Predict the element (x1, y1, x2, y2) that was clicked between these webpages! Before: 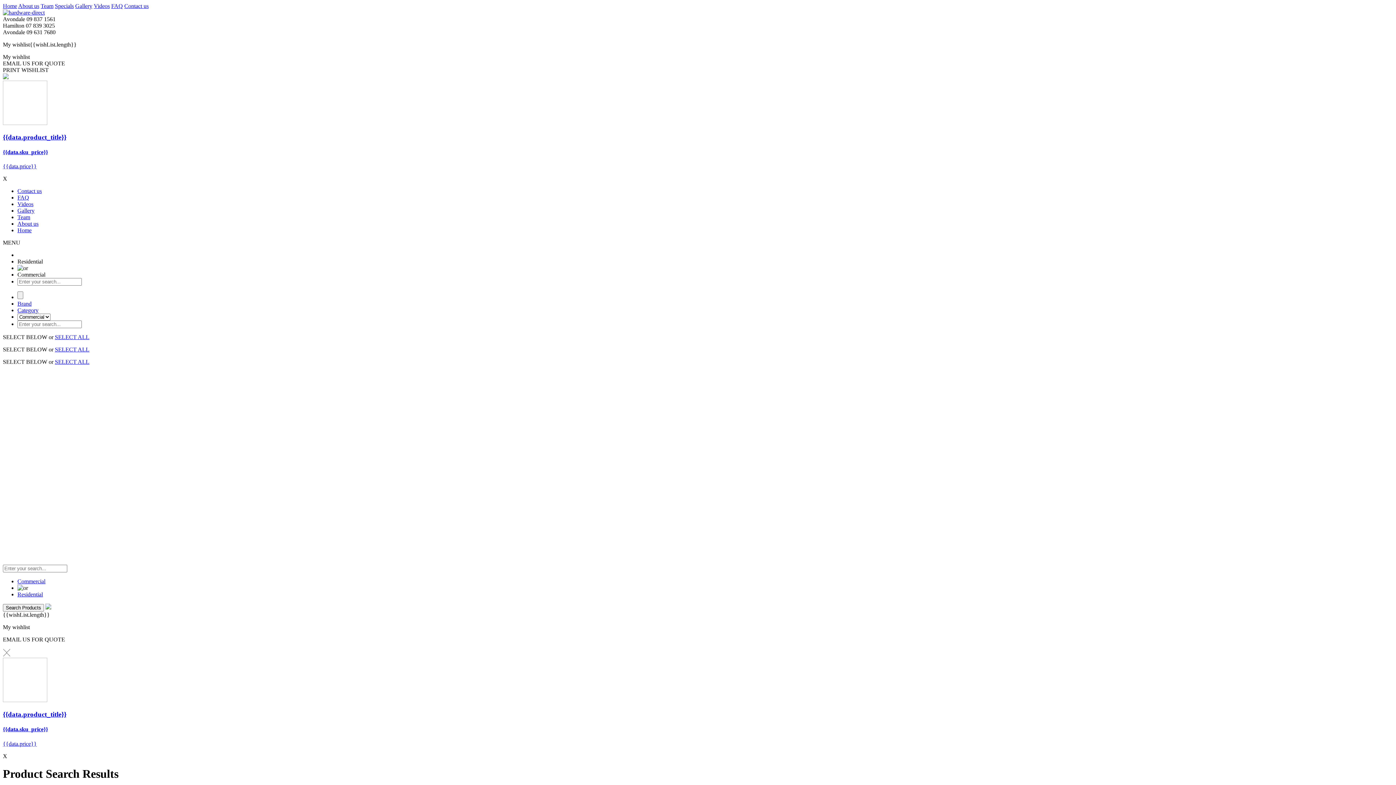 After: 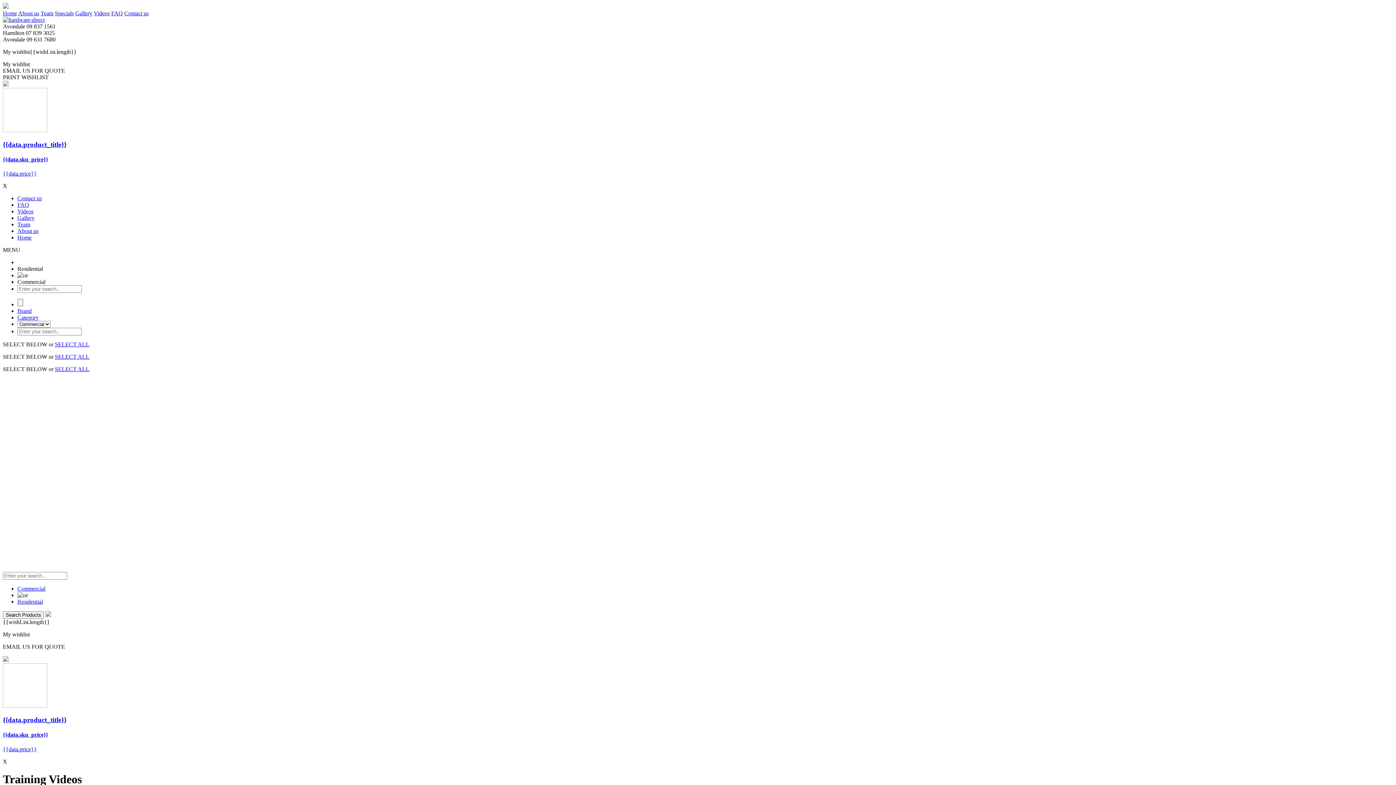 Action: label: Videos bbox: (17, 201, 33, 207)